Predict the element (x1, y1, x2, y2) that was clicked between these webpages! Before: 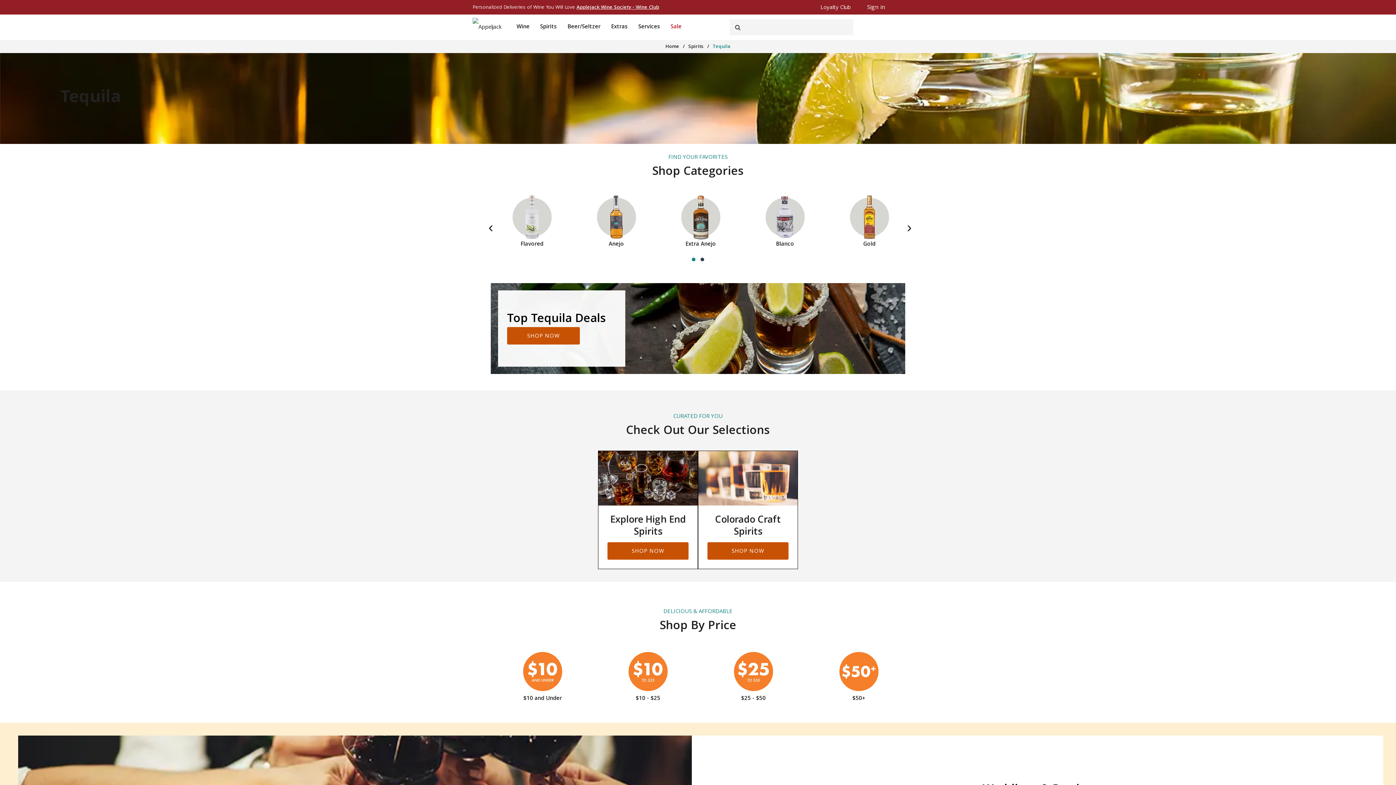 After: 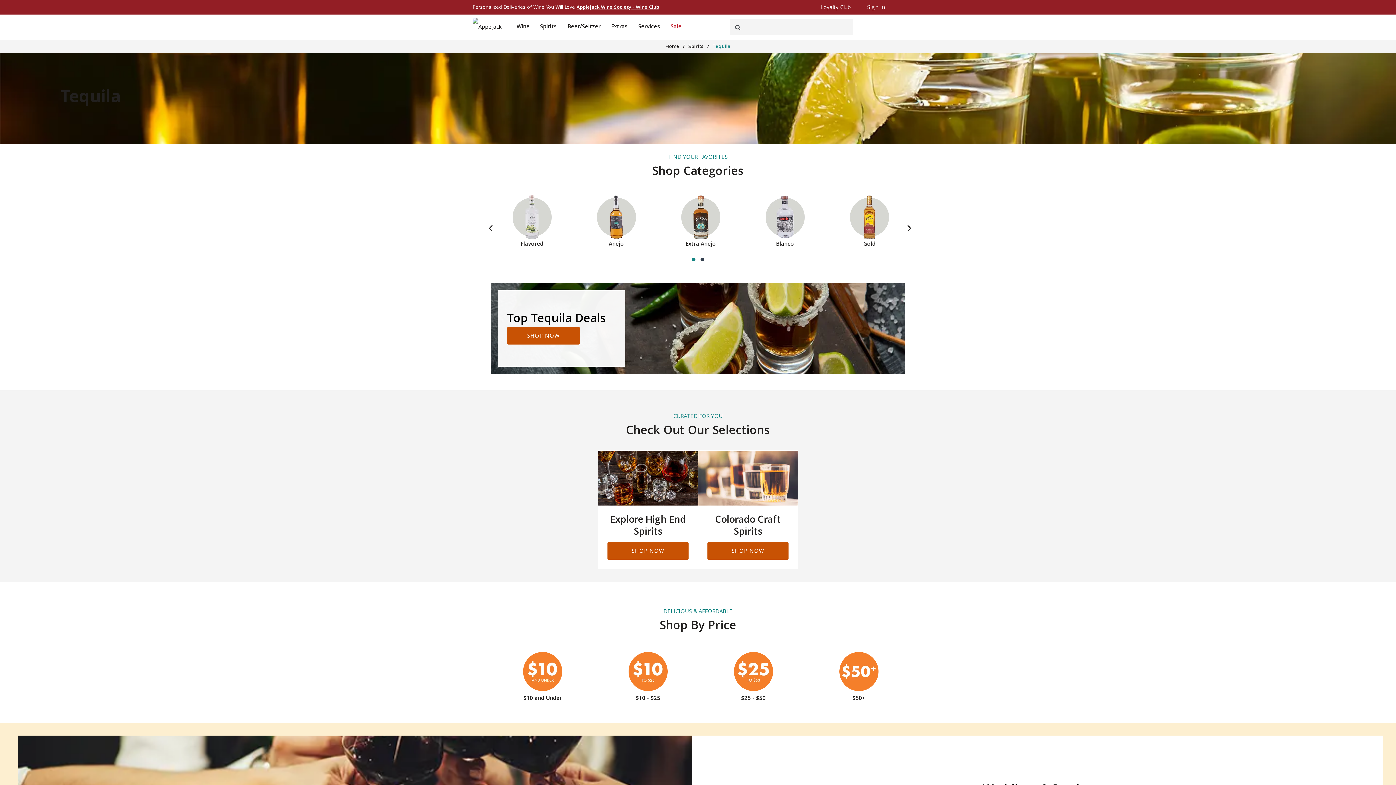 Action: bbox: (712, 42, 730, 50) label: Tequila